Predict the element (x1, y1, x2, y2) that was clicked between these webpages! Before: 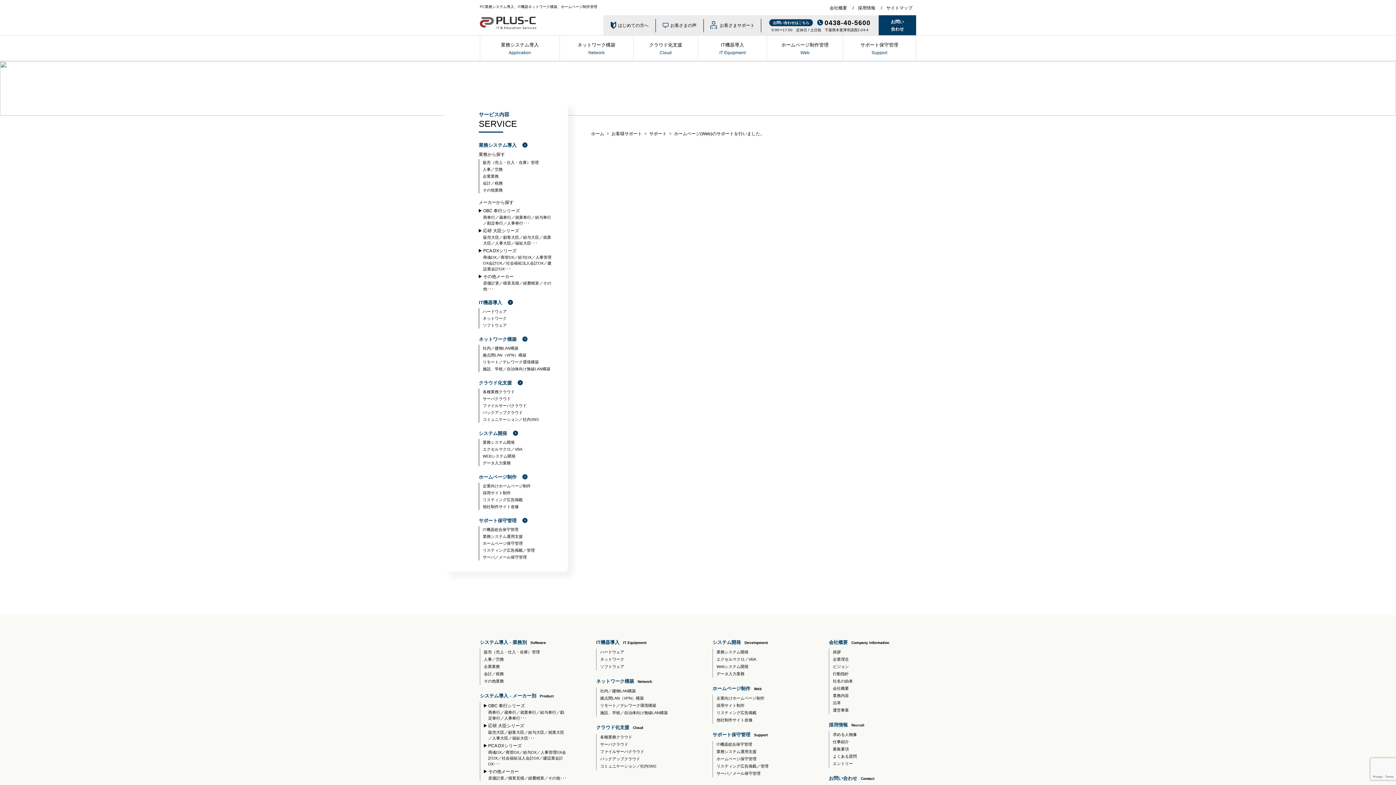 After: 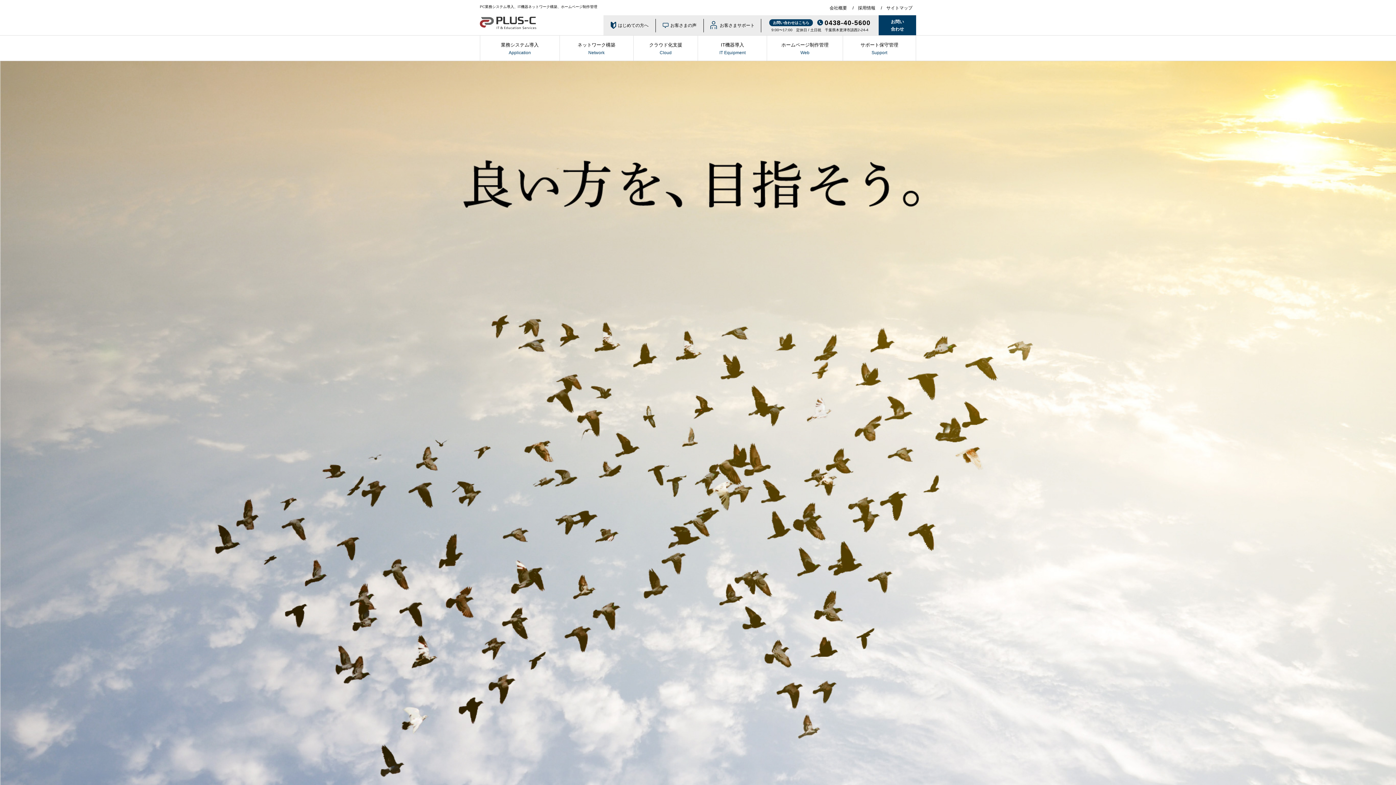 Action: bbox: (858, 5, 875, 10) label: 採用情報